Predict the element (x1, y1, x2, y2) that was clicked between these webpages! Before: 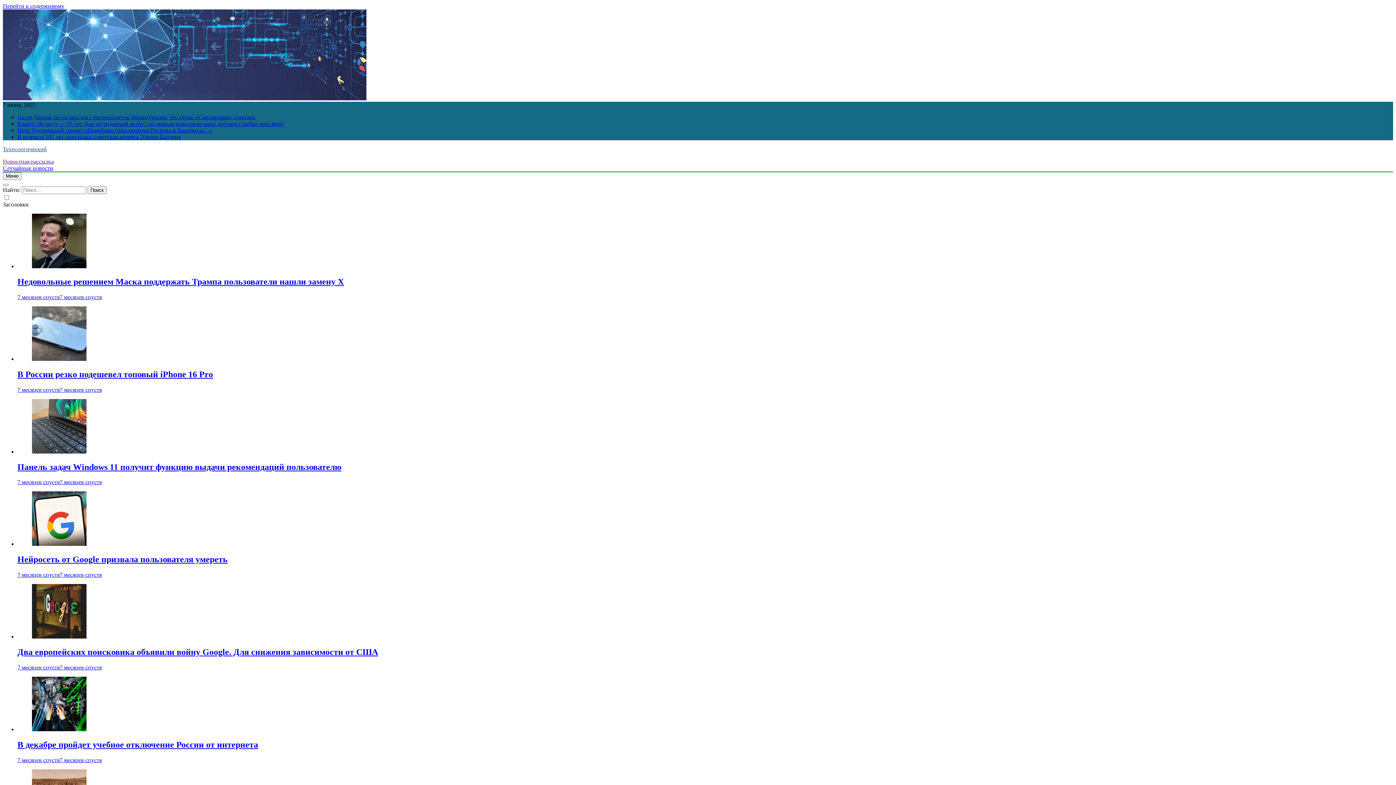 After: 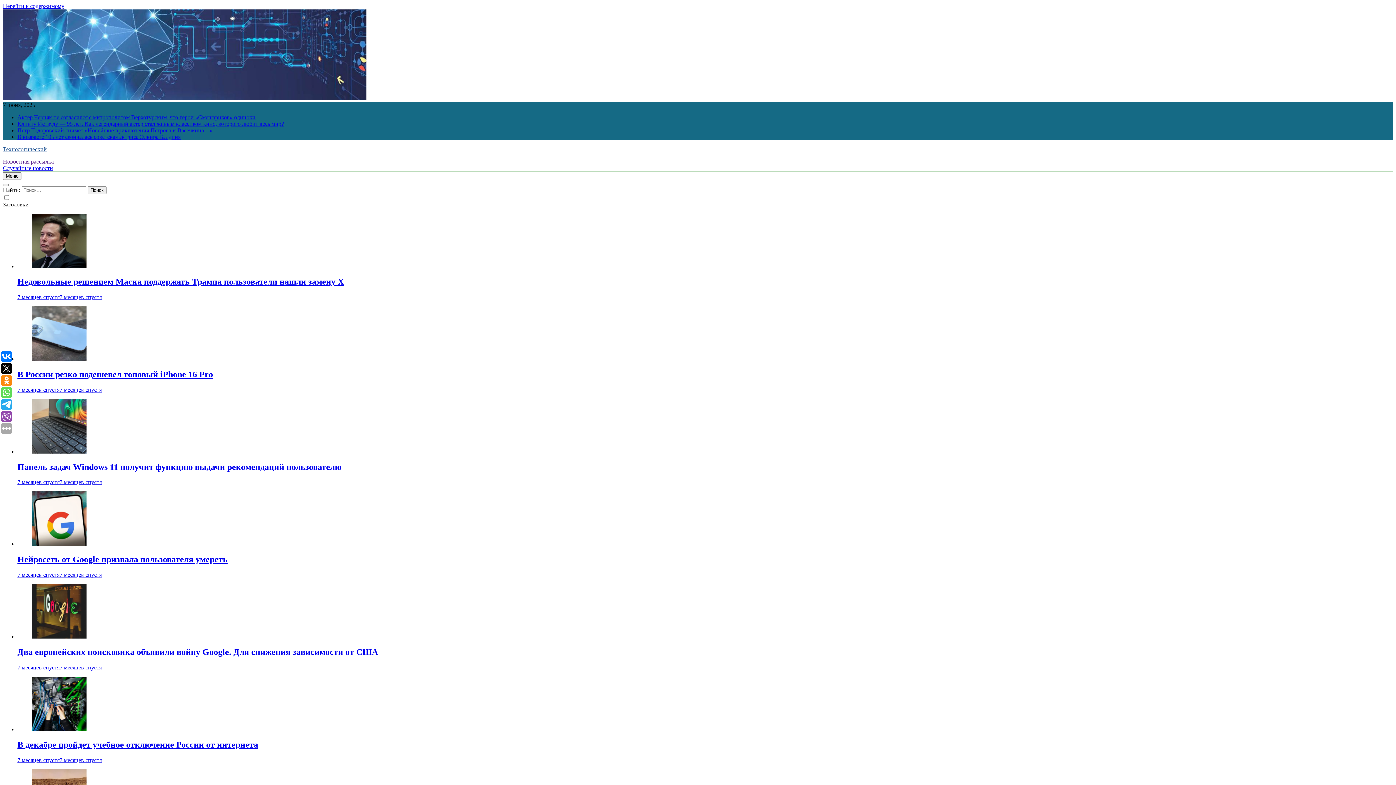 Action: label: Петр Тодоровский снимет «Новейшие приключения Петрова и Васечкина…» bbox: (17, 127, 212, 133)